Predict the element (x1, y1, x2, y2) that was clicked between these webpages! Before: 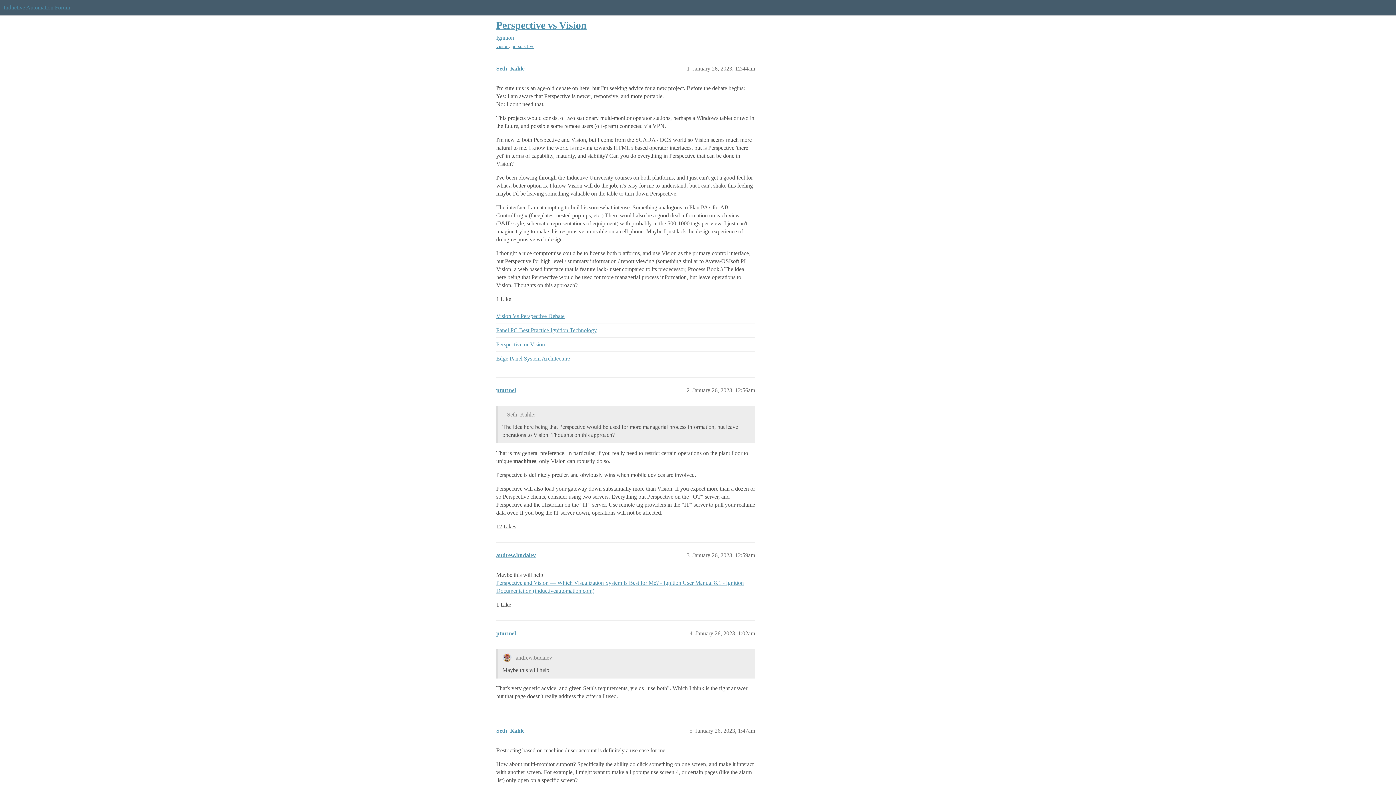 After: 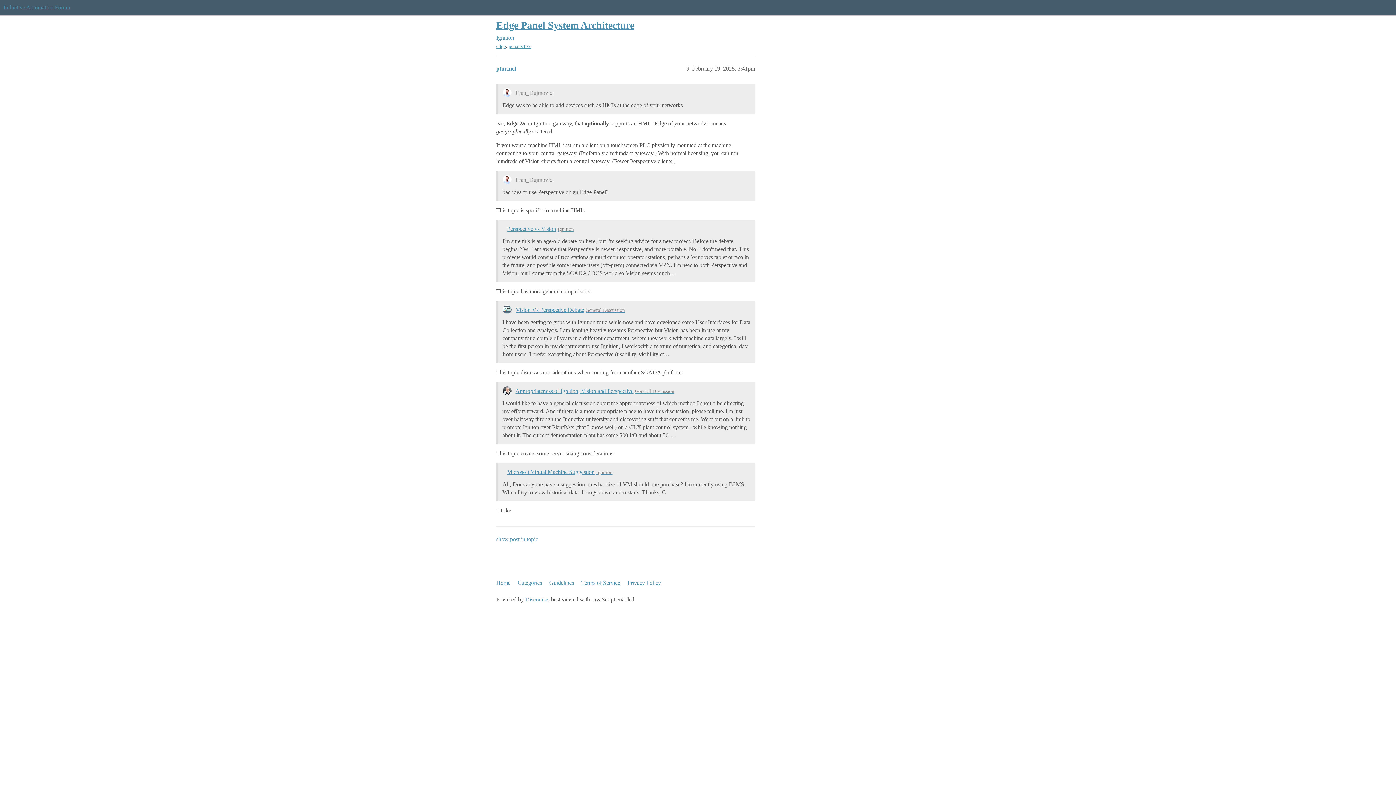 Action: label: Edge Panel System Architecture bbox: (496, 351, 755, 365)